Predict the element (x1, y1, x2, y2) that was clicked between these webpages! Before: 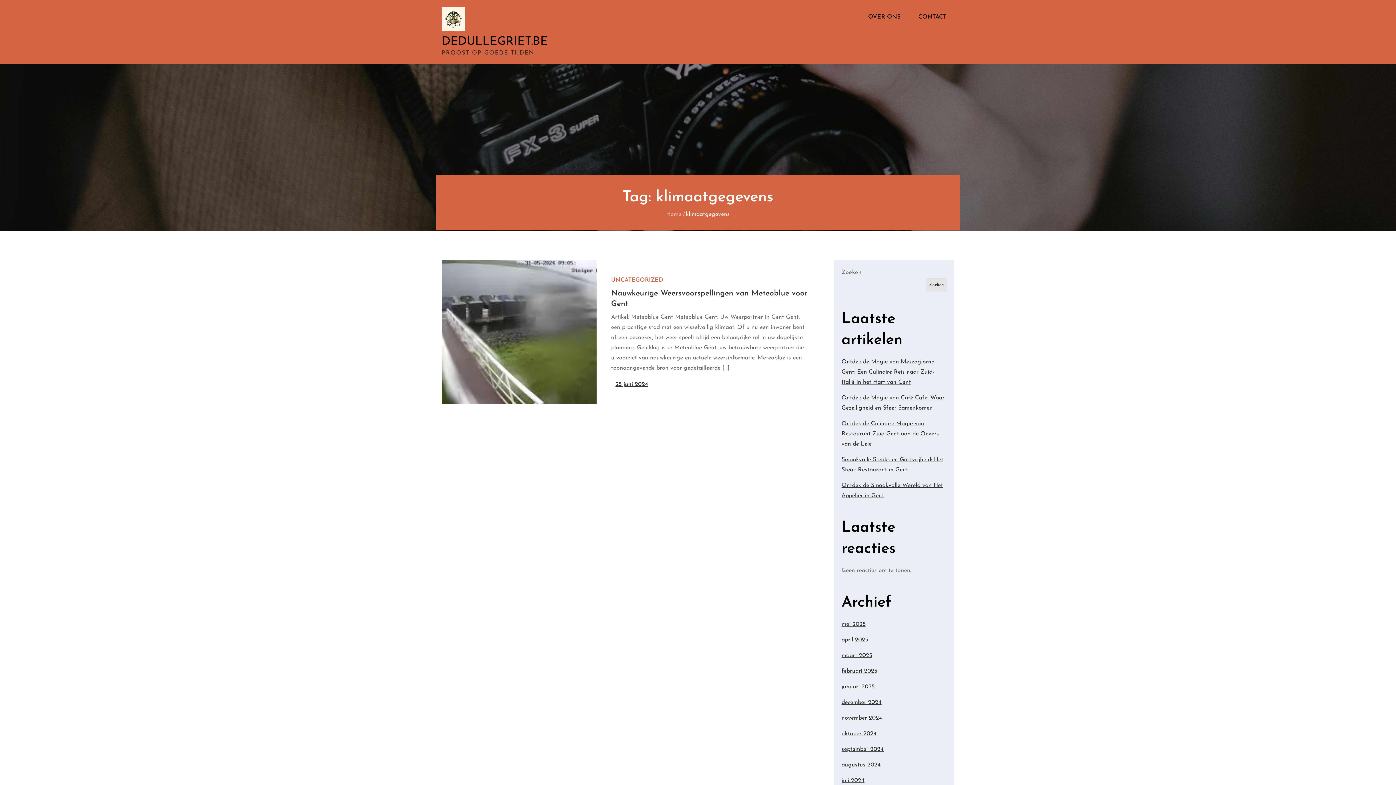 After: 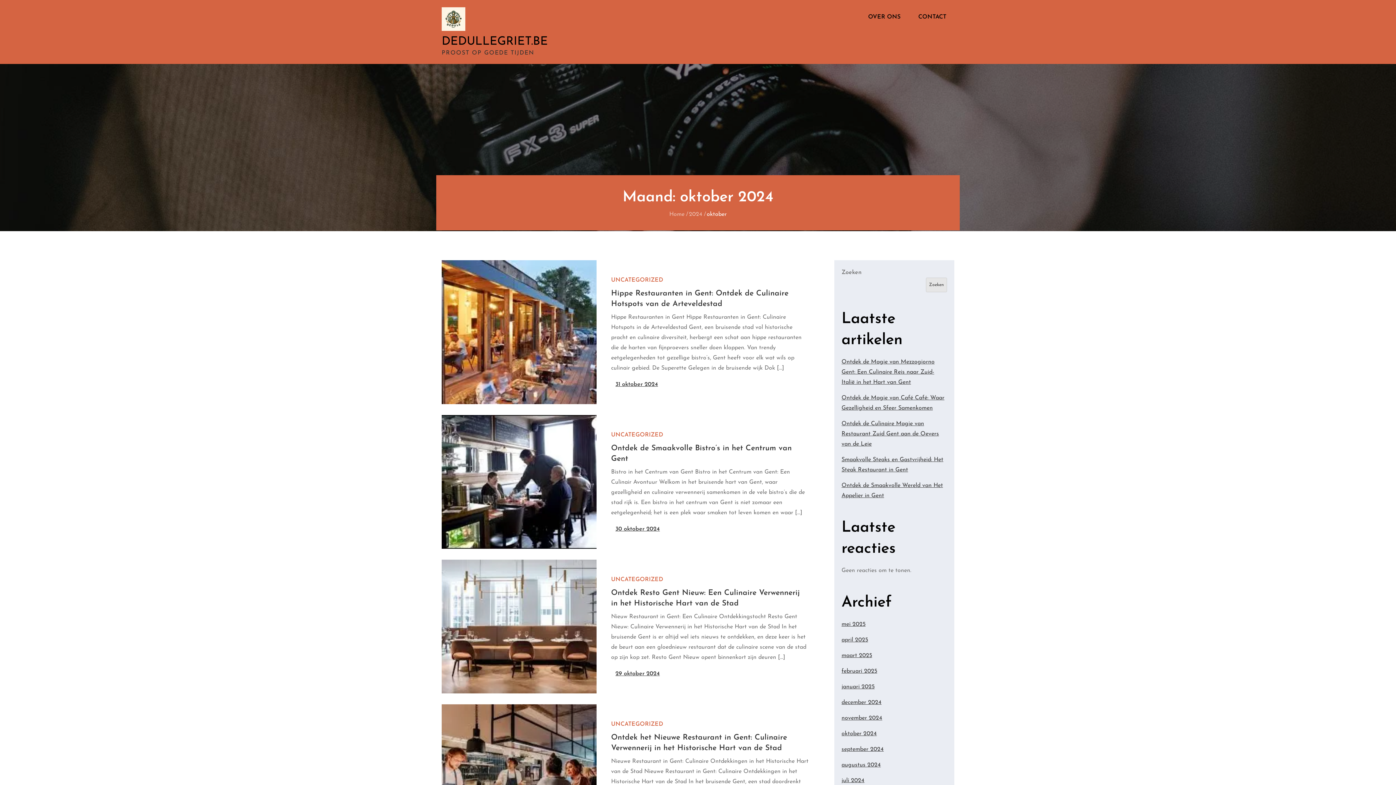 Action: bbox: (841, 731, 877, 737) label: oktober 2024